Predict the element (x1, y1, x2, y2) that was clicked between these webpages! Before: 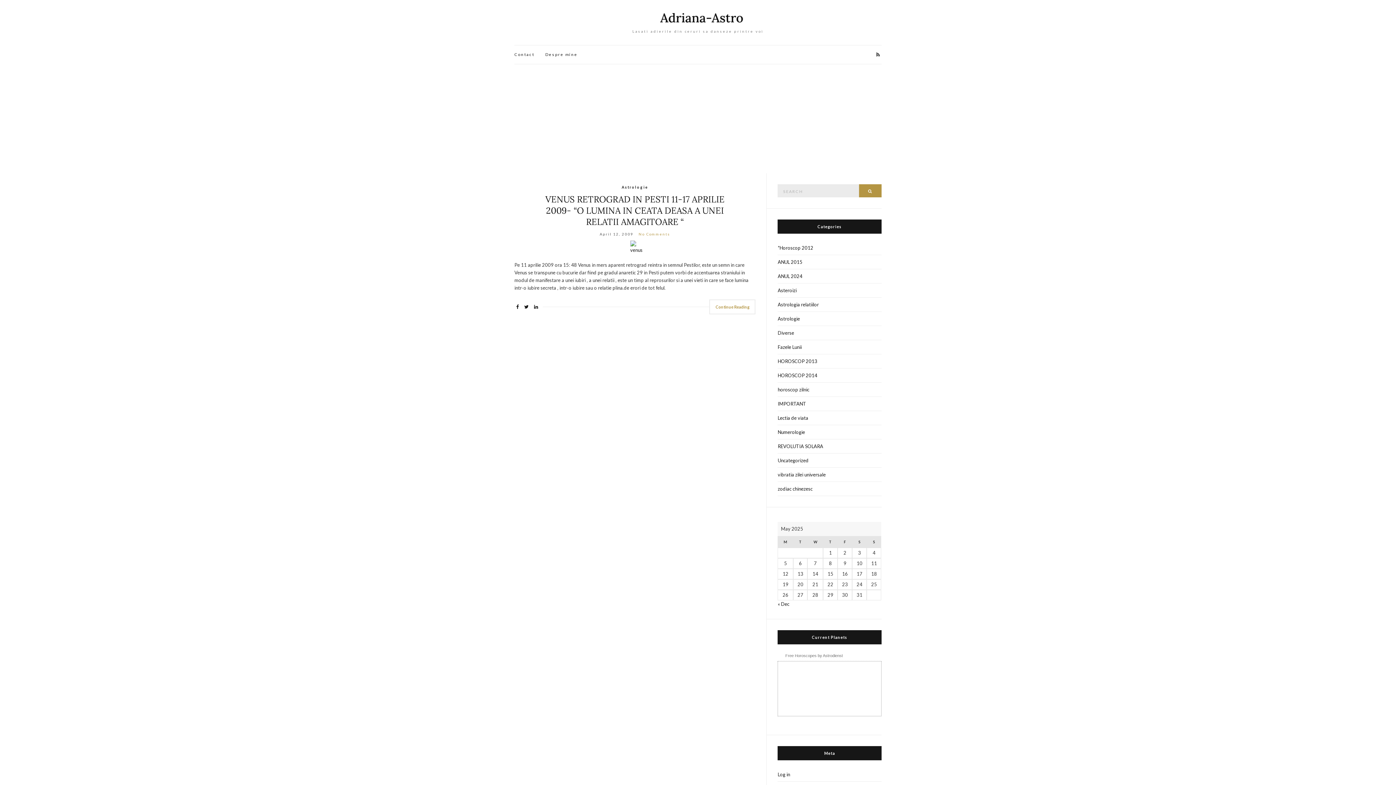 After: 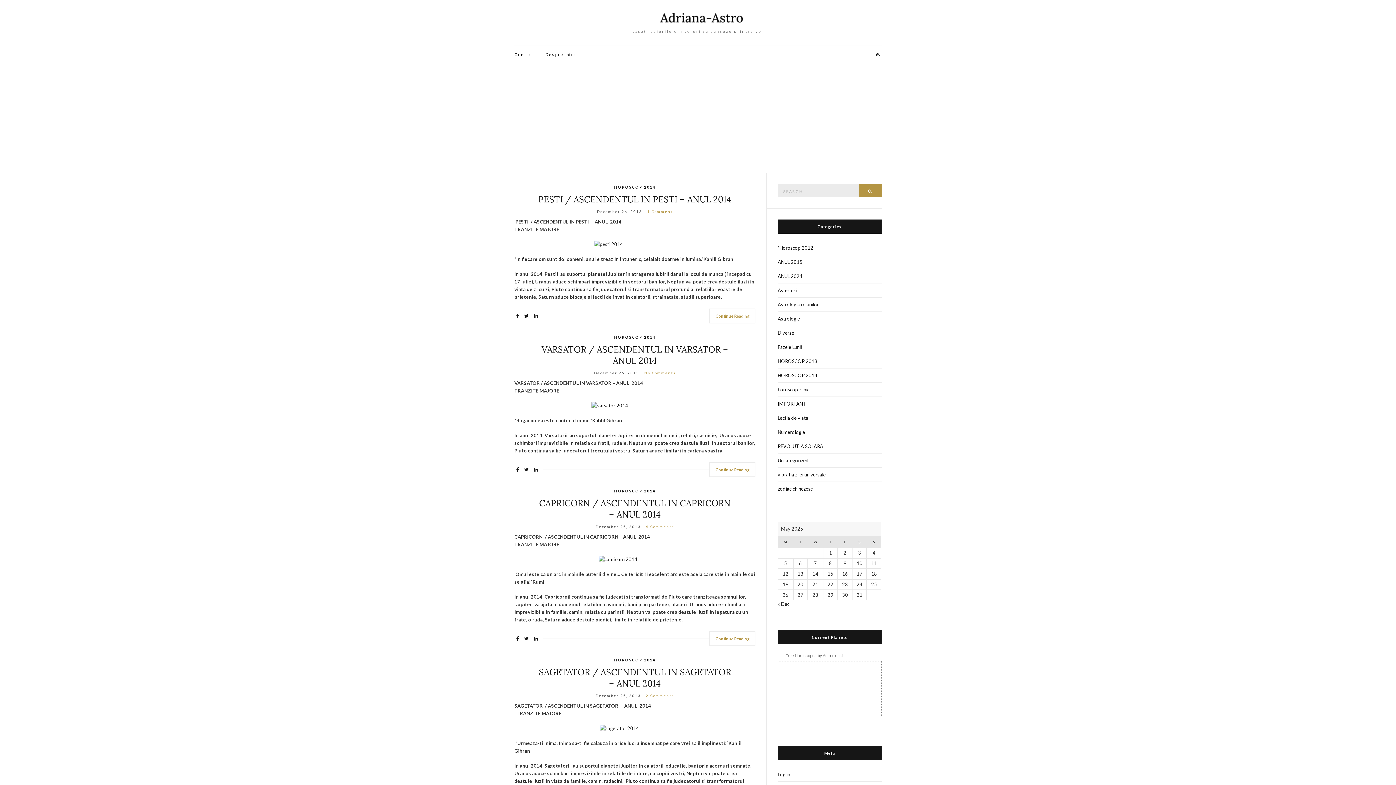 Action: bbox: (777, 368, 881, 382) label: HOROSCOP 2014